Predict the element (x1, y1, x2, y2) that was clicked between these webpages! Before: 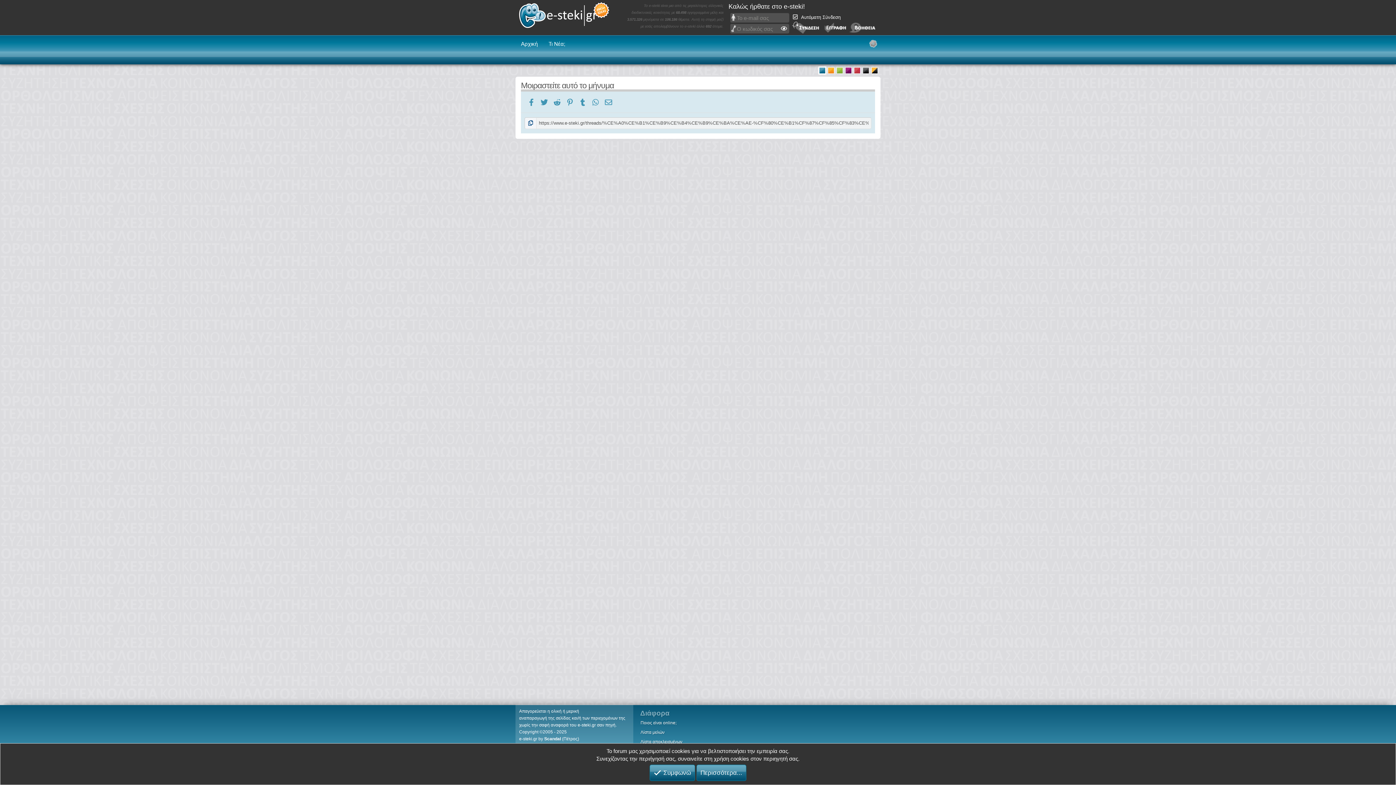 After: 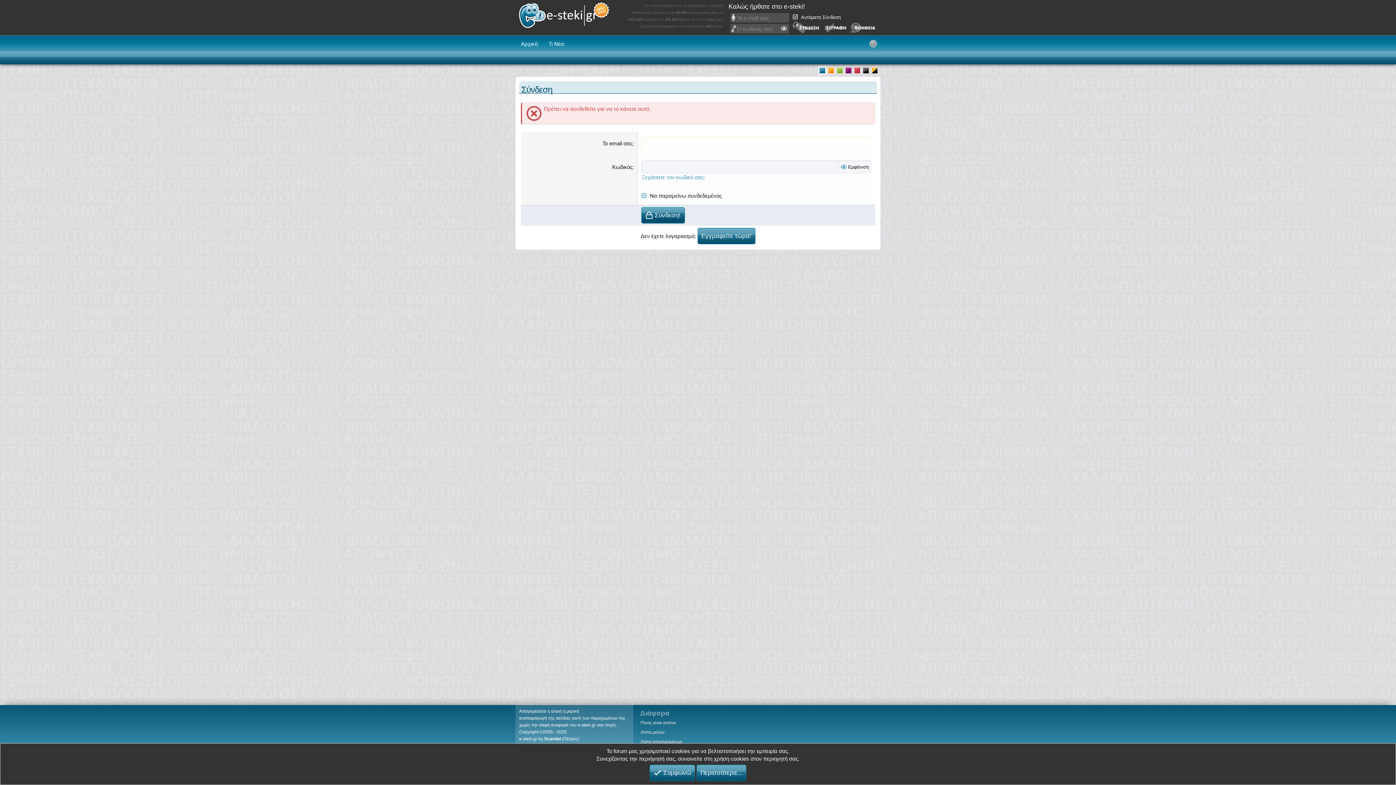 Action: label: Scandal bbox: (544, 736, 561, 741)